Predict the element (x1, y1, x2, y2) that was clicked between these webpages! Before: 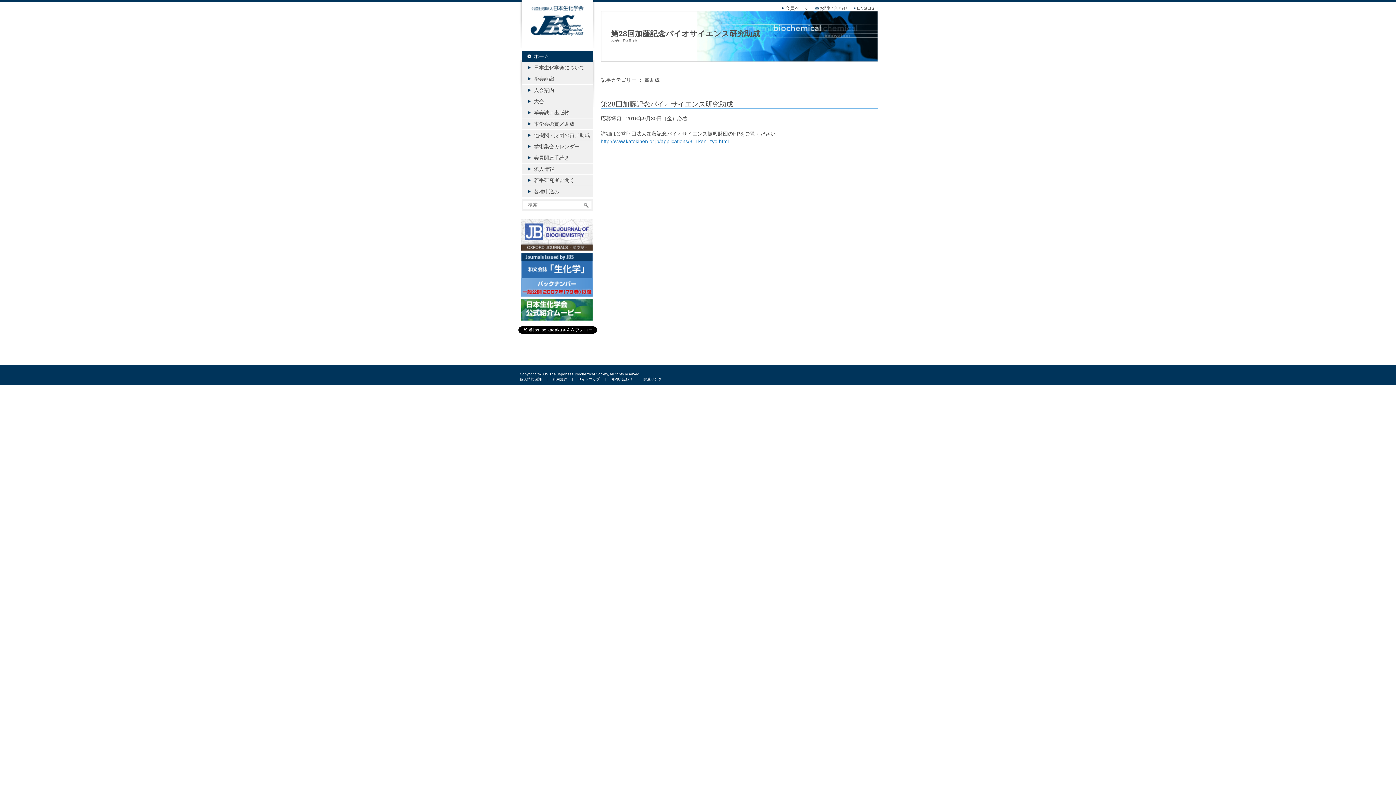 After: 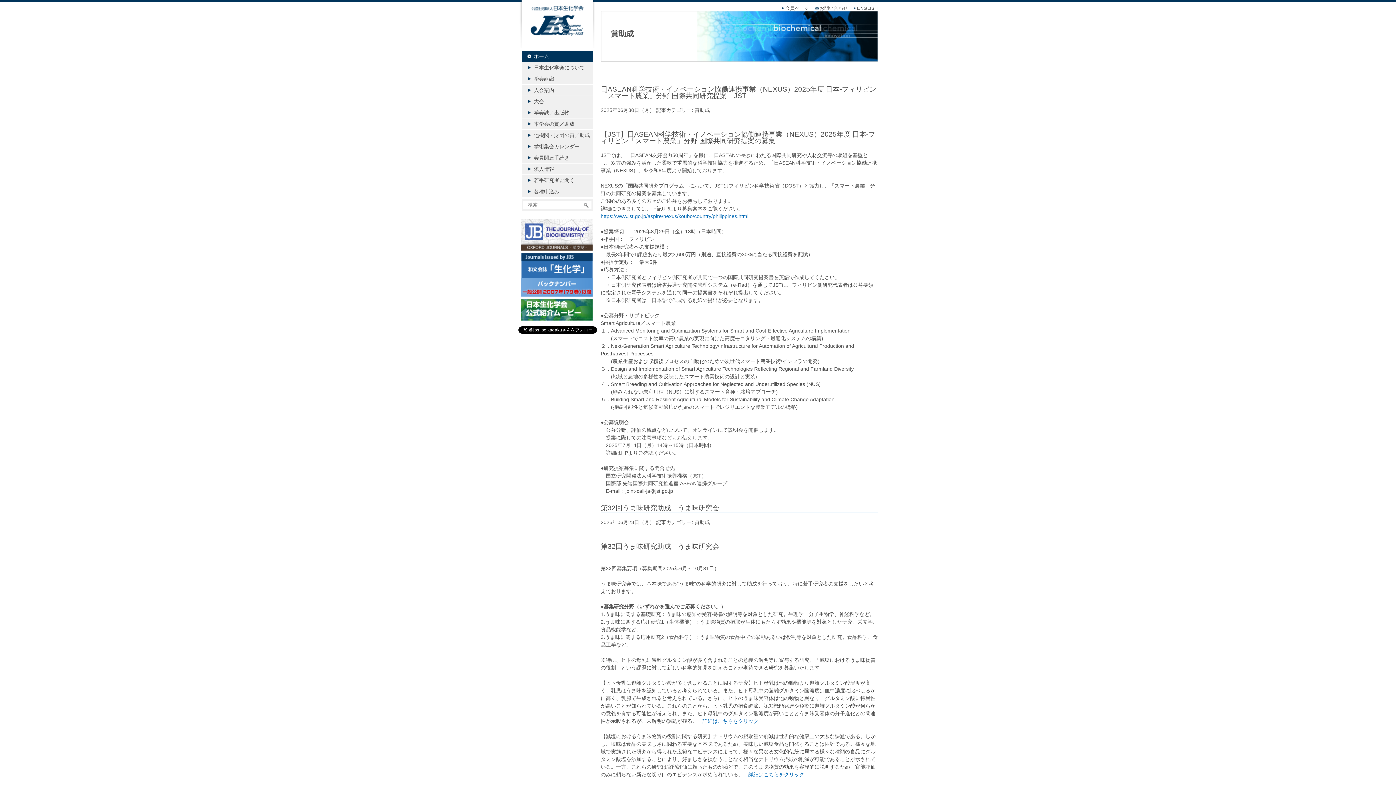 Action: label: 賞助成 bbox: (644, 77, 659, 82)